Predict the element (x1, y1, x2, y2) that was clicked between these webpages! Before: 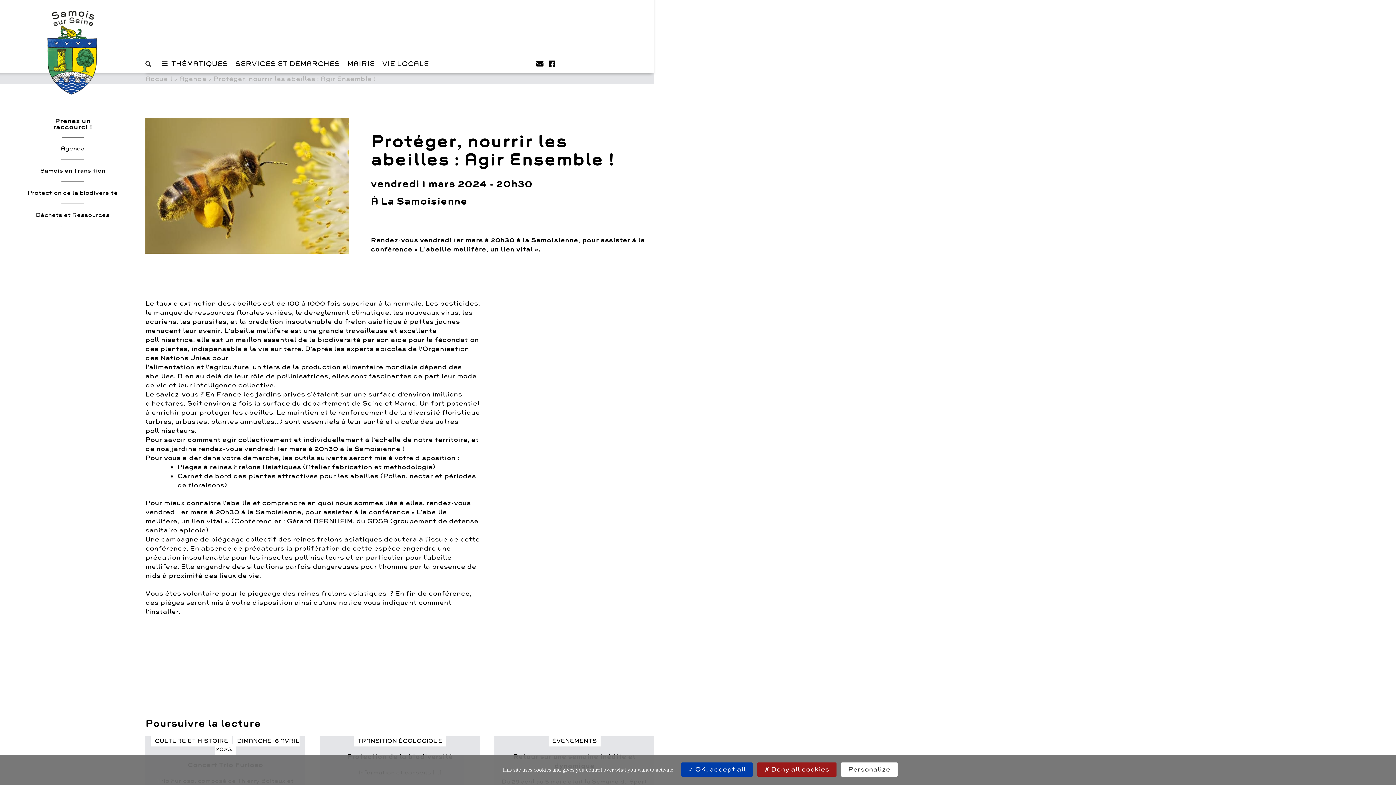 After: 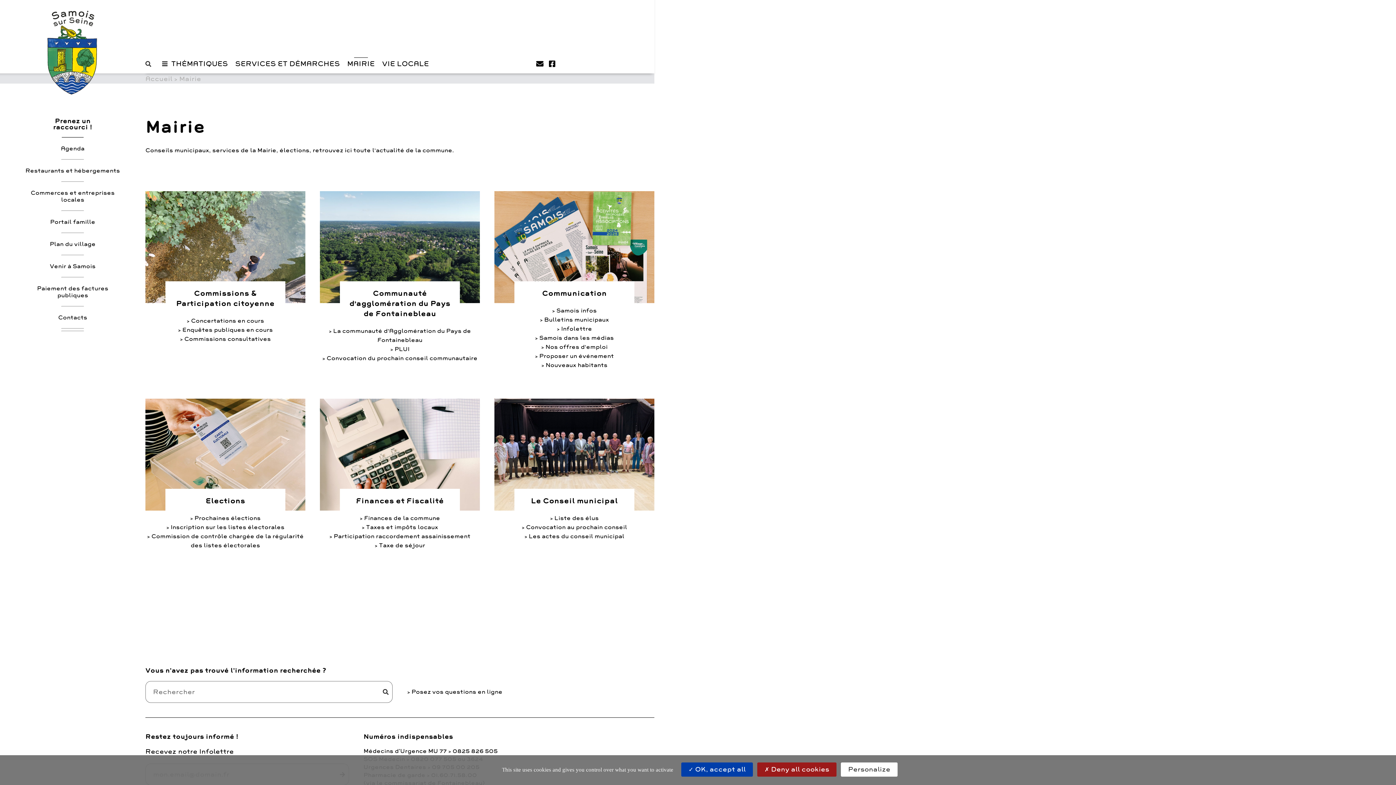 Action: bbox: (347, 59, 374, 68) label: MAIRIE